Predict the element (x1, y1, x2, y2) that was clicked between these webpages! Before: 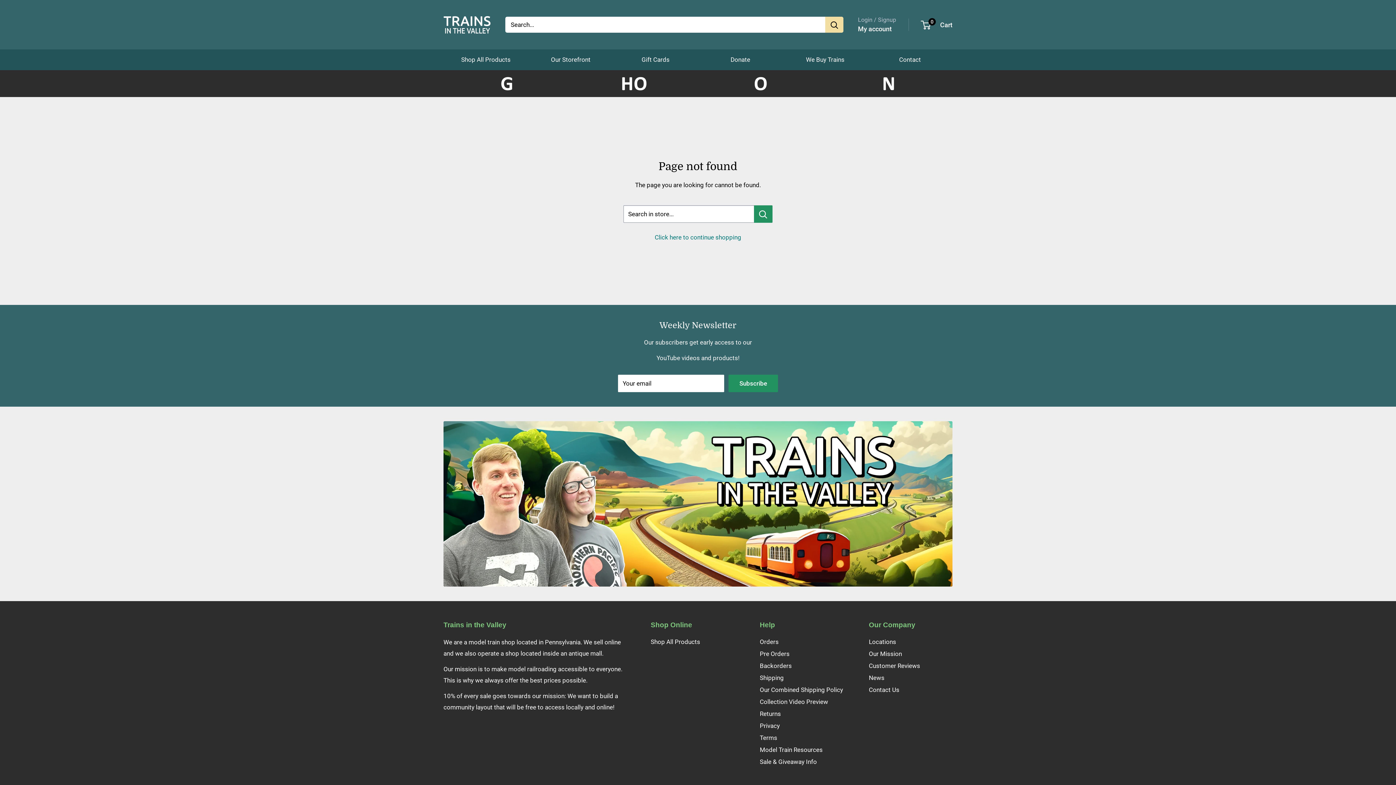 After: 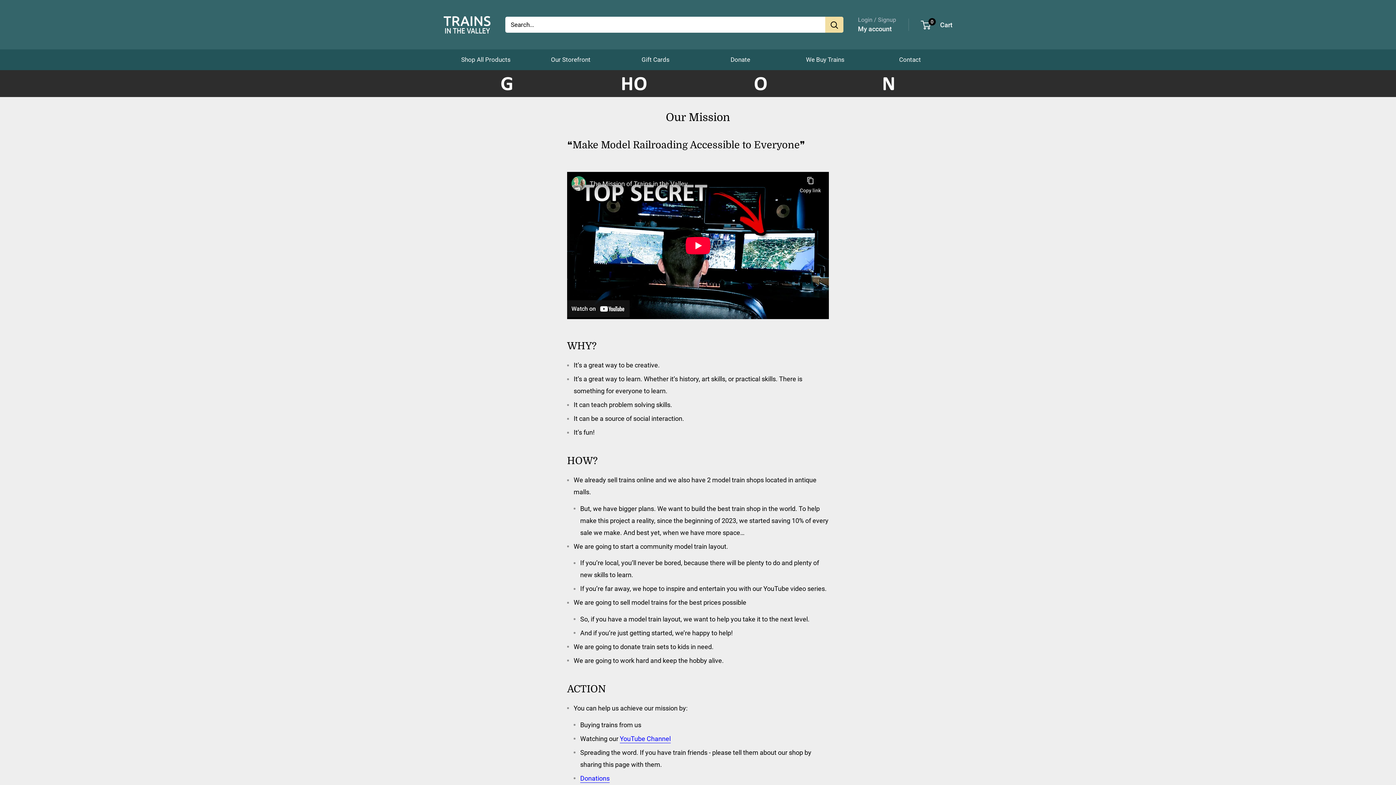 Action: label: Our Mission bbox: (869, 648, 952, 660)